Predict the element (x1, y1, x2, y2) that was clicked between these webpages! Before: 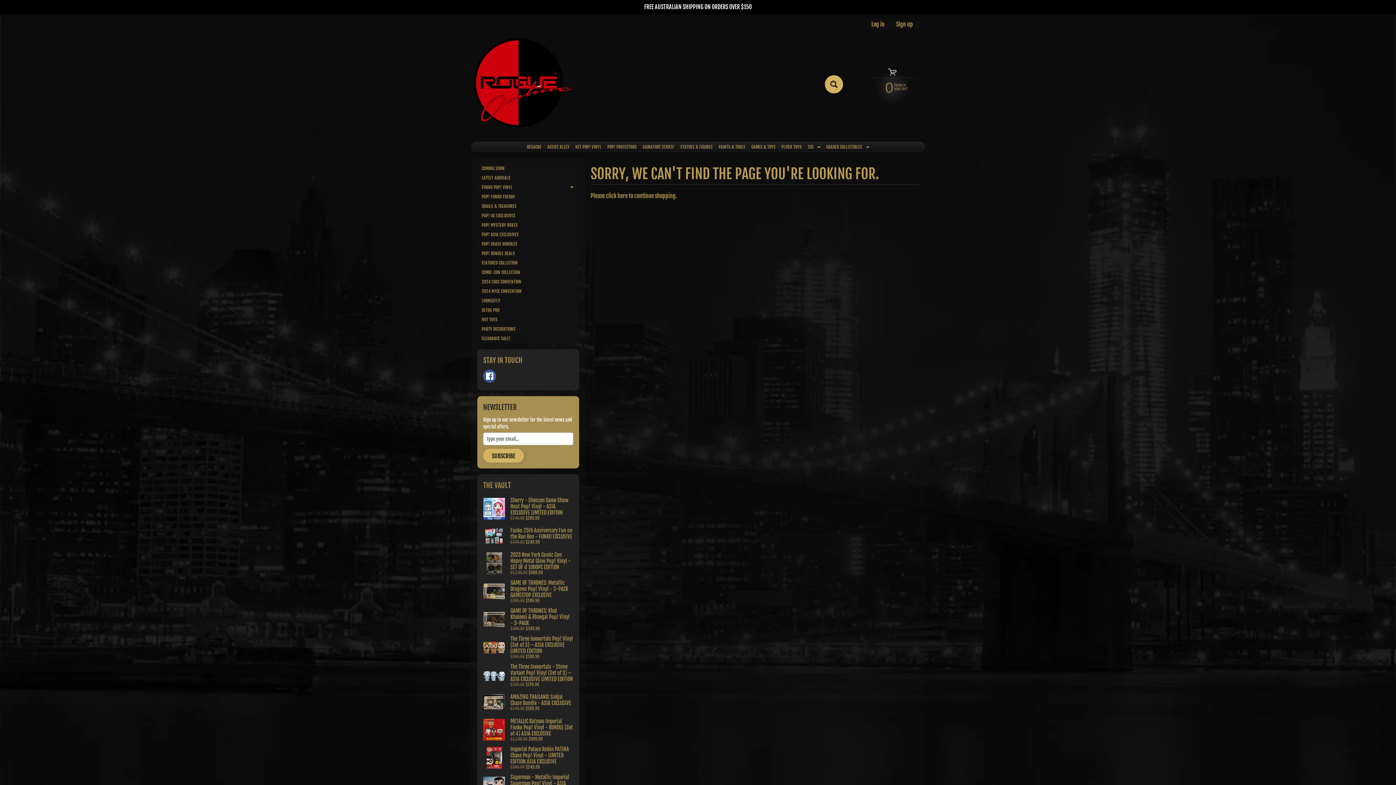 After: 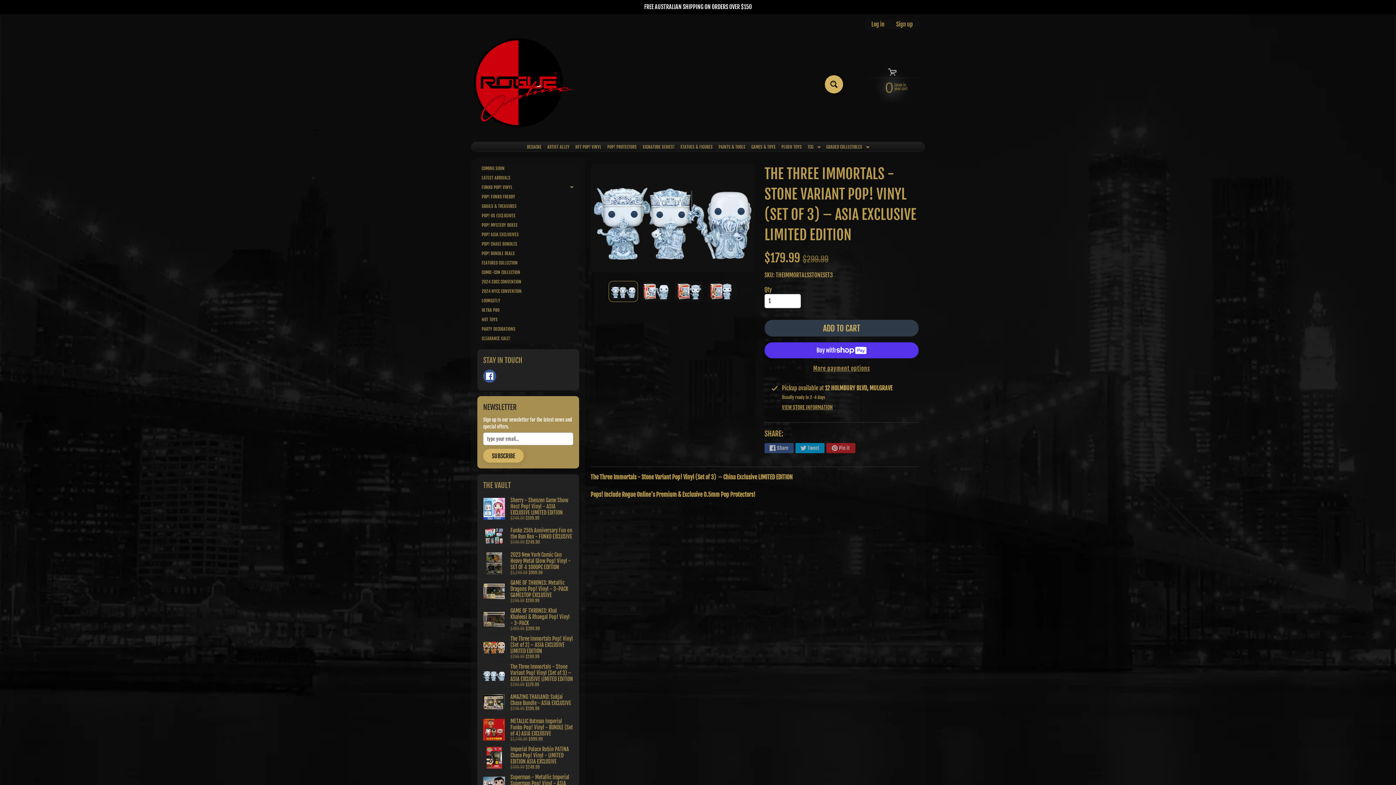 Action: bbox: (483, 661, 573, 689) label: The Three Immortals - Stone Variant Pop! Vinyl (Set of 3) – ASIA EXCLUSIVE LIMITED EDITION
$299.99 $179.99